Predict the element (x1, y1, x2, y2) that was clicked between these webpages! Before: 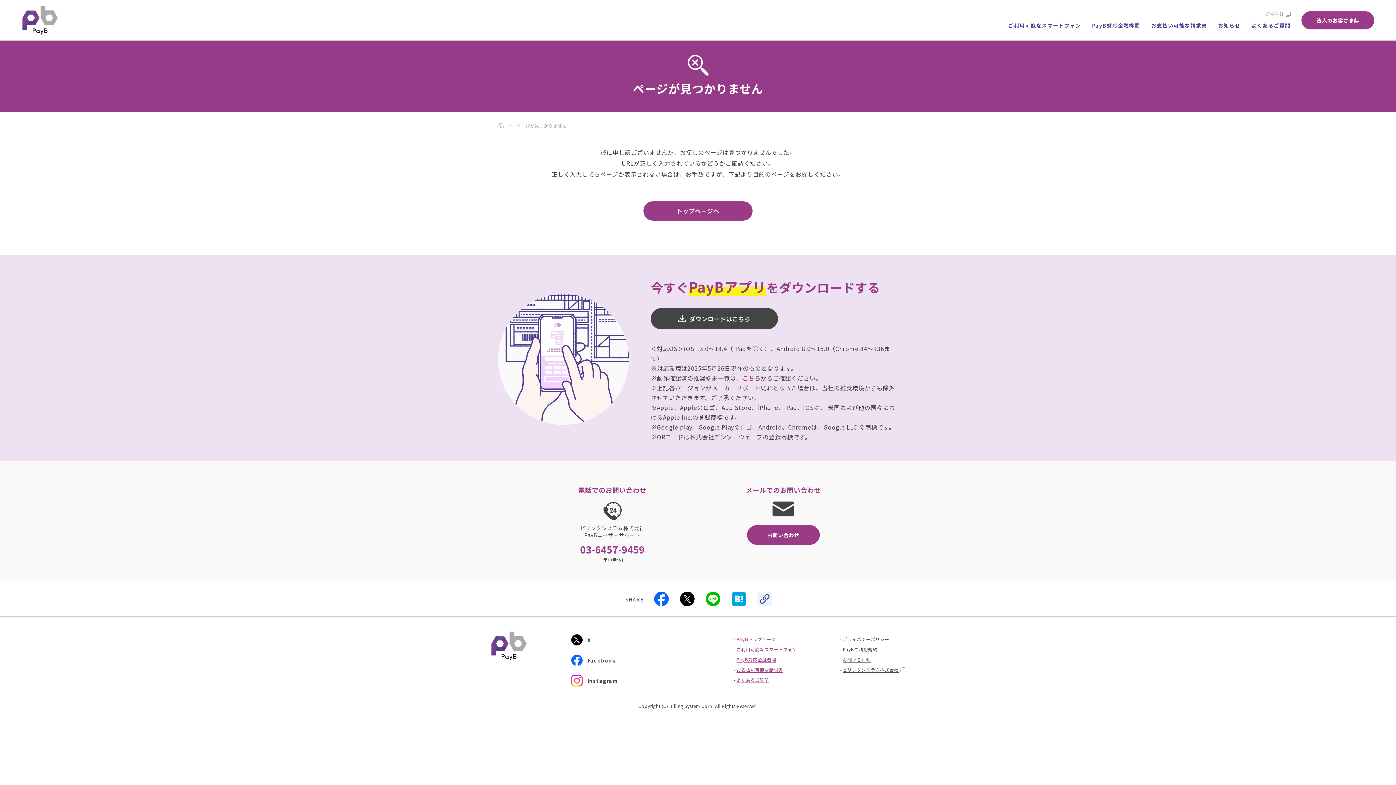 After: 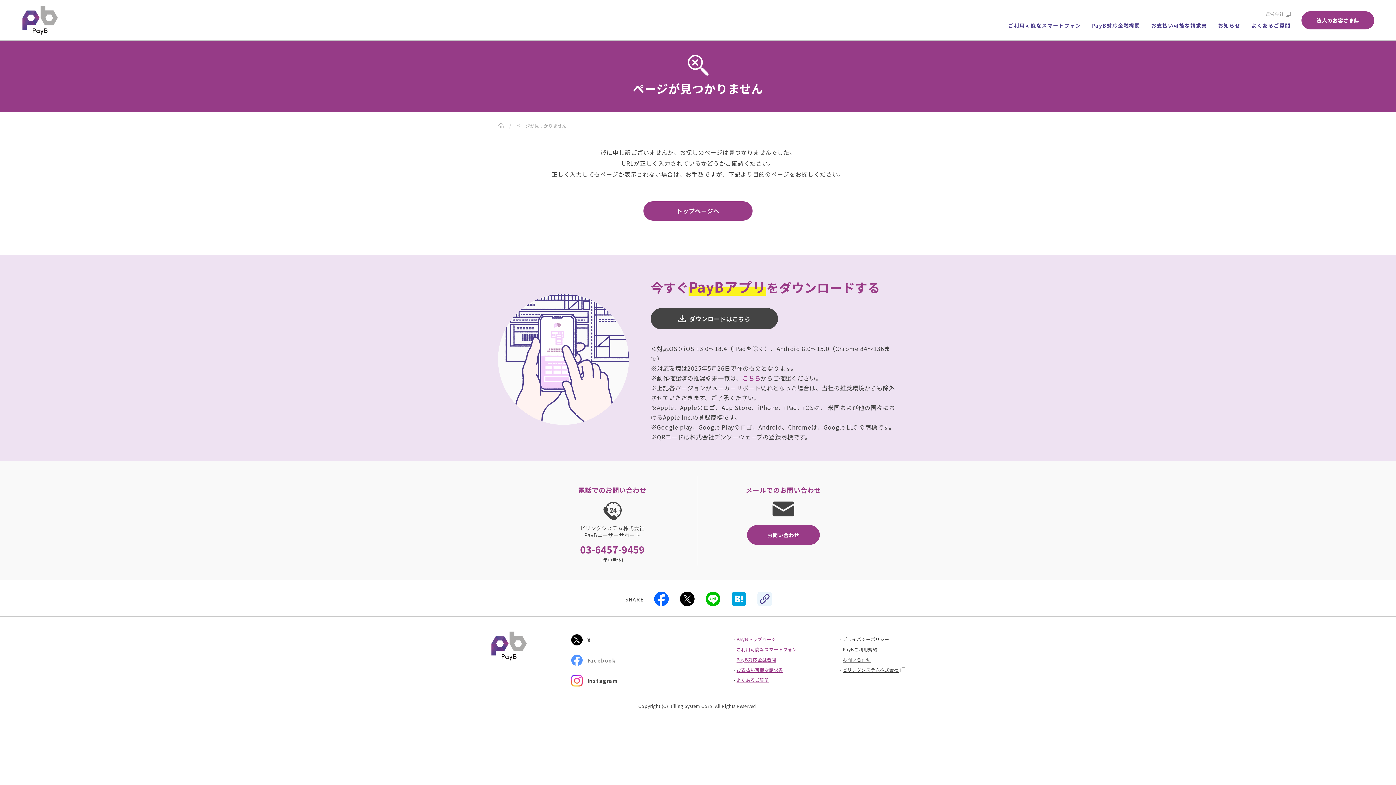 Action: bbox: (571, 654, 615, 666) label: Facebook